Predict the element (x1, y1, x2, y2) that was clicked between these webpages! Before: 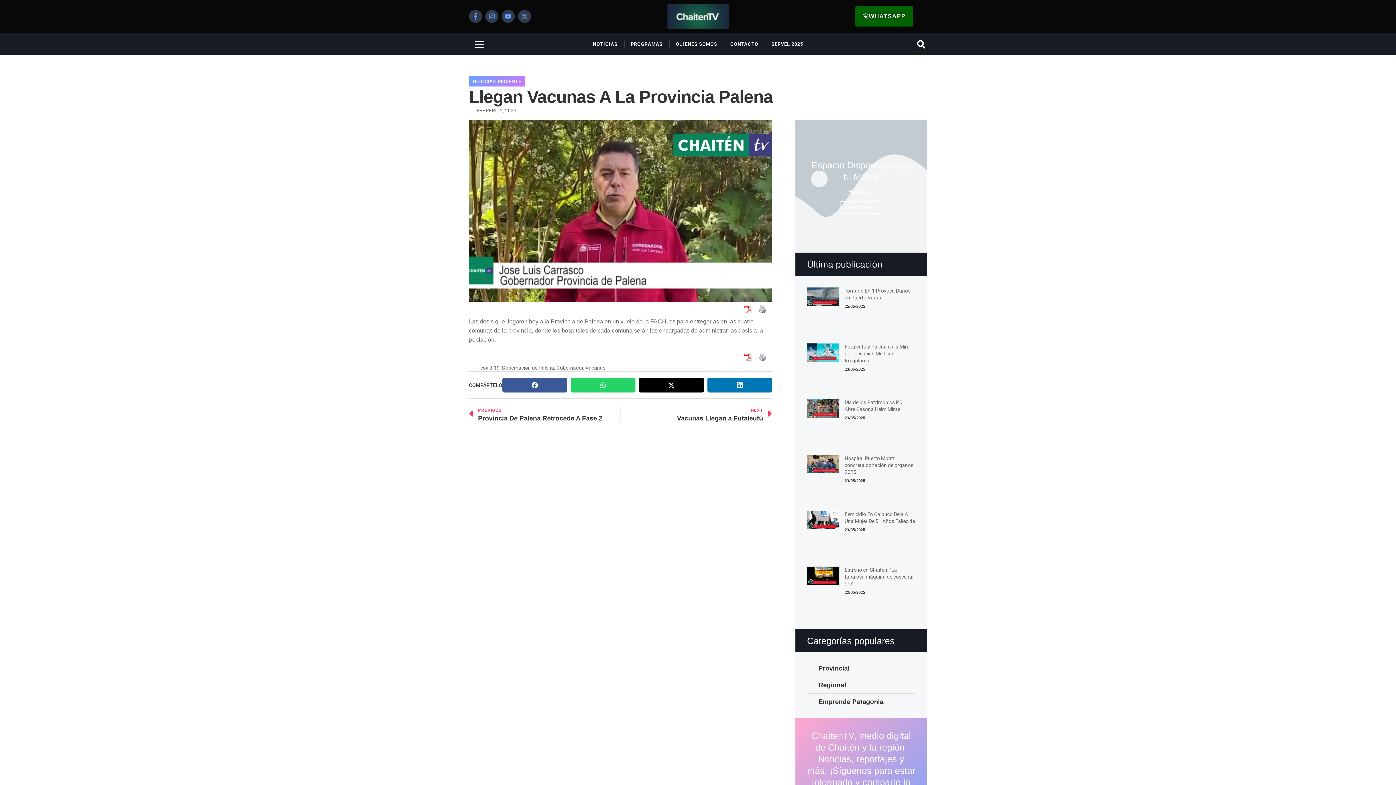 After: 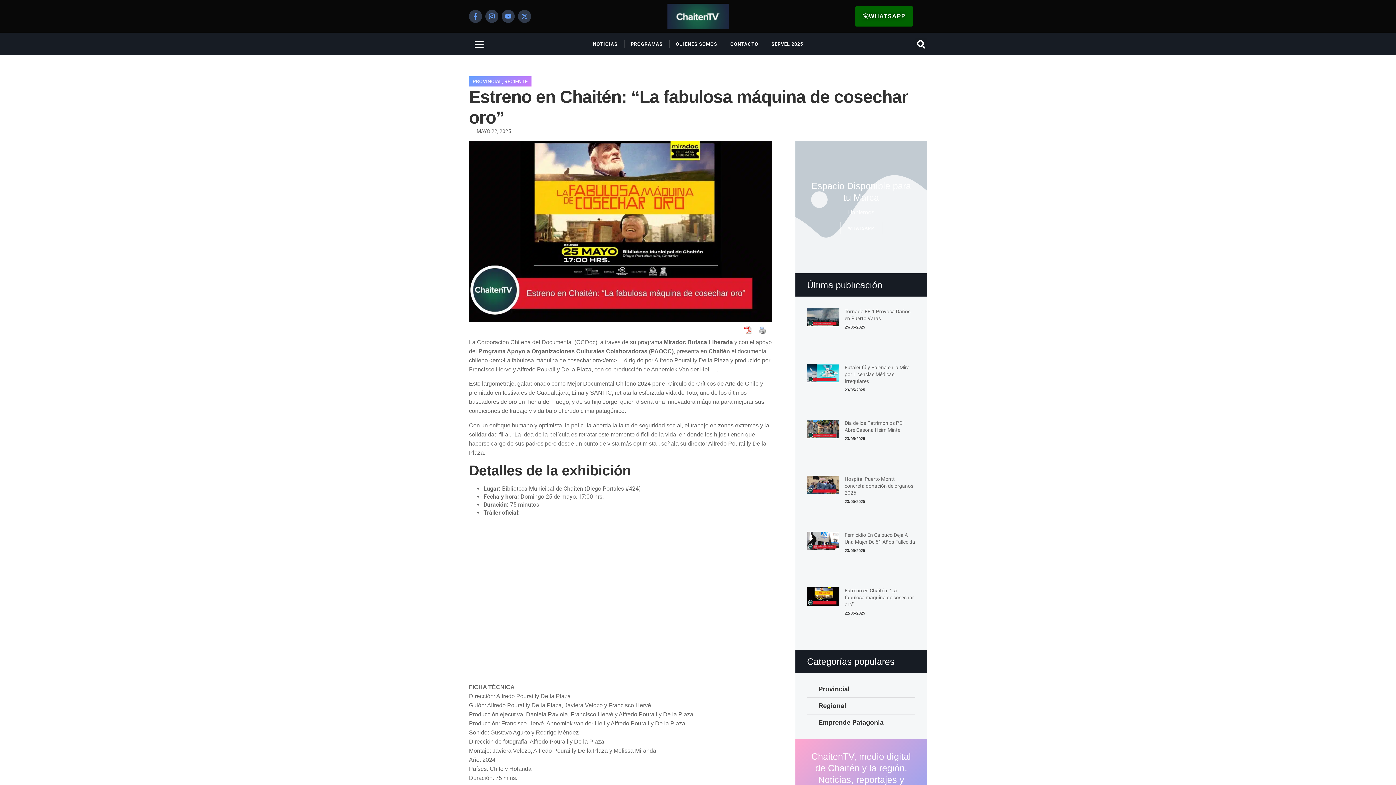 Action: bbox: (807, 567, 839, 617)